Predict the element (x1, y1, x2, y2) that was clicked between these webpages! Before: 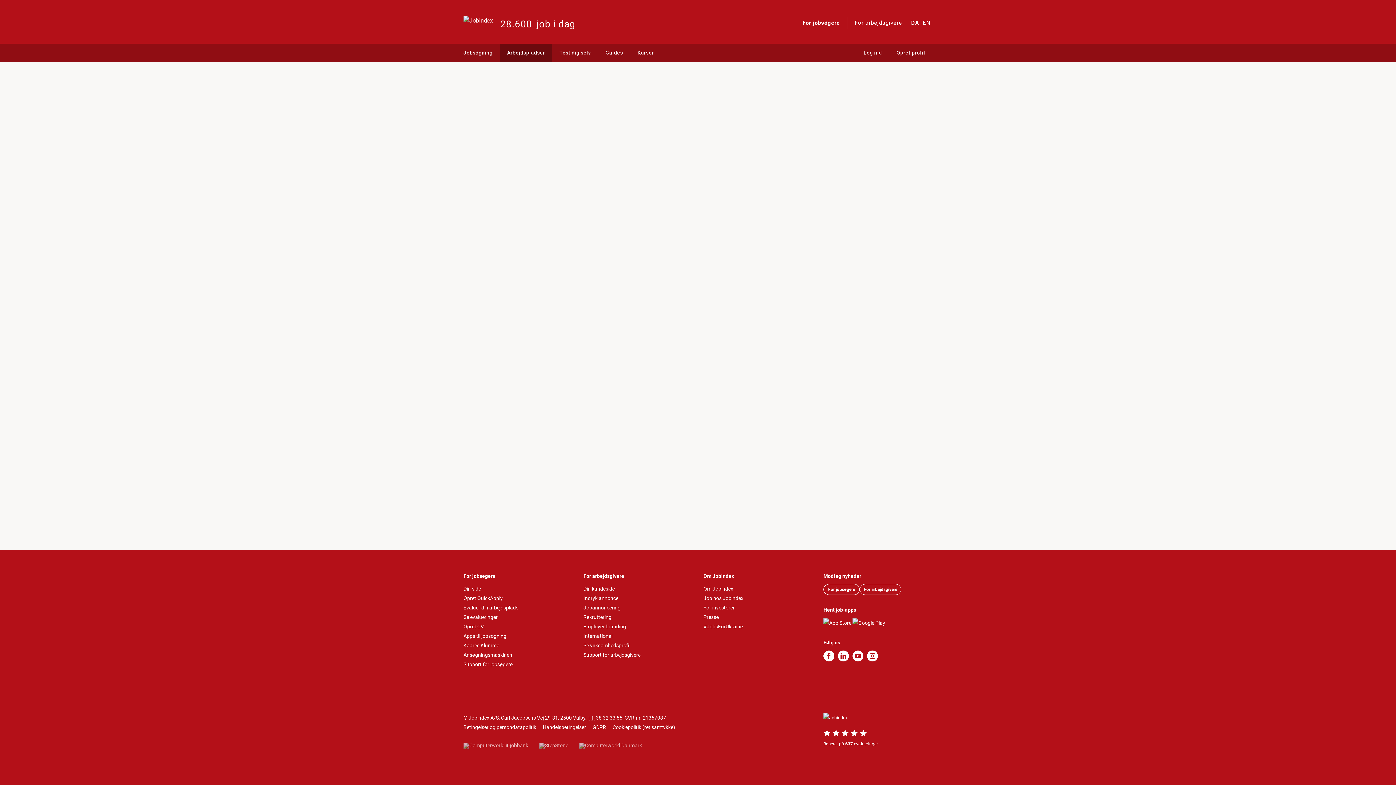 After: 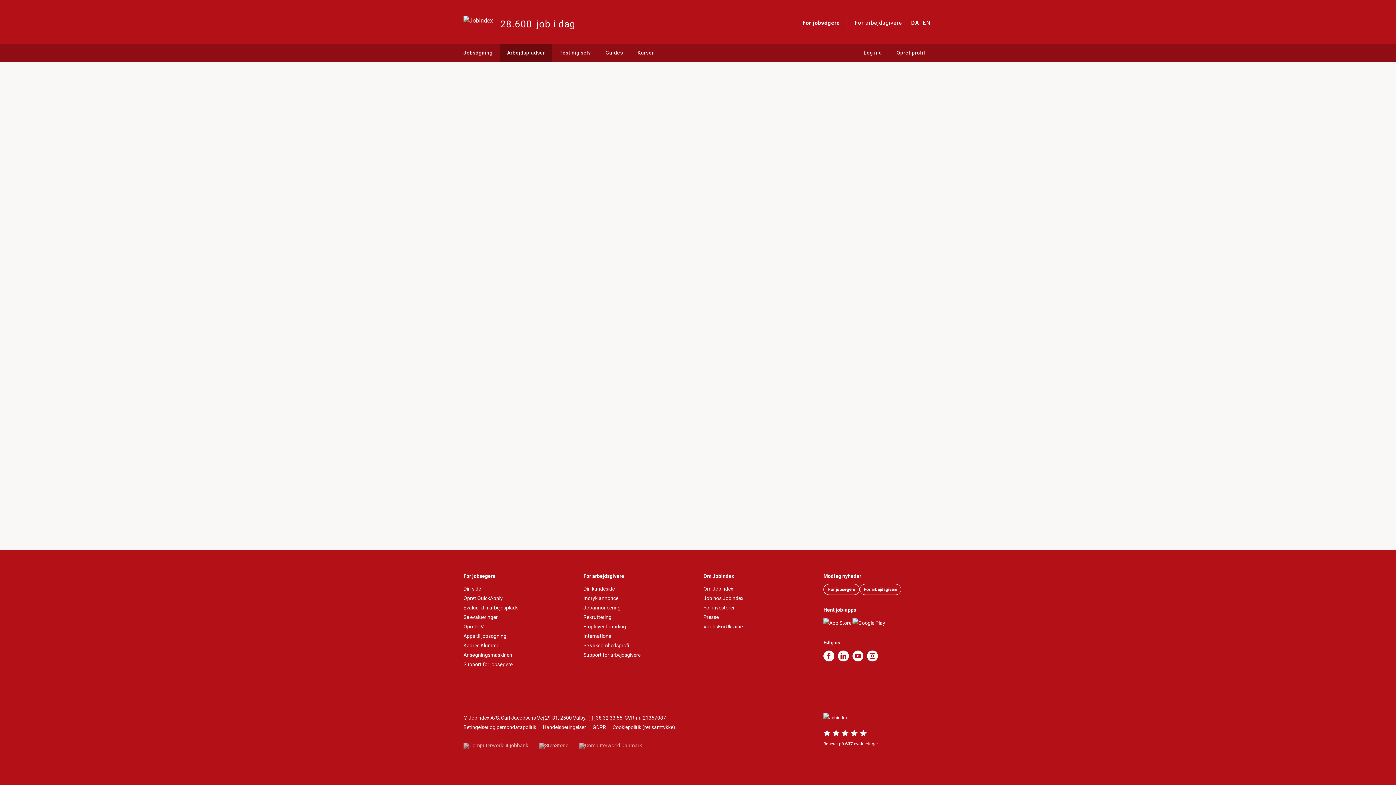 Action: bbox: (823, 741, 878, 746) label: Baseret på 637 evalueringer